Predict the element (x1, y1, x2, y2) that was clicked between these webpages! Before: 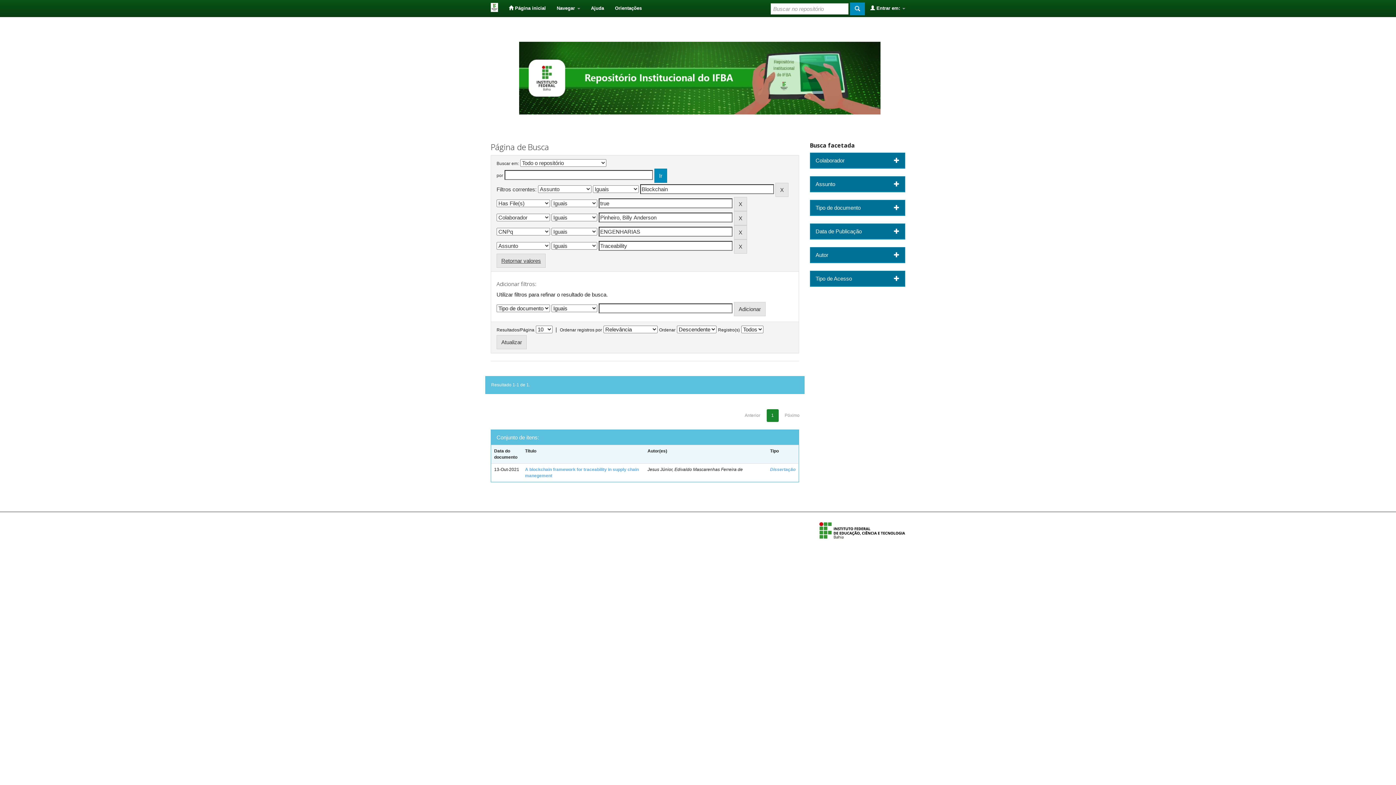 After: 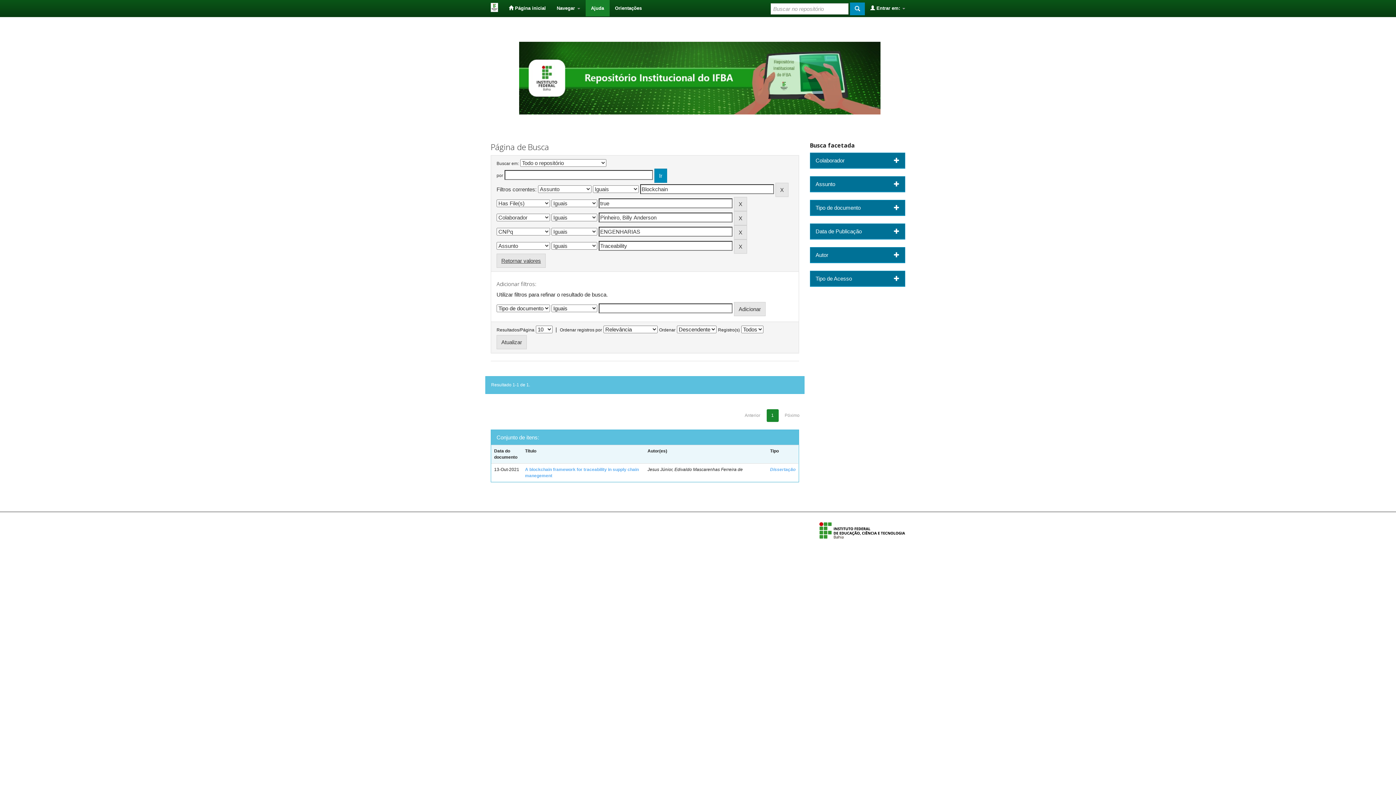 Action: label: Ajuda bbox: (585, 0, 609, 16)